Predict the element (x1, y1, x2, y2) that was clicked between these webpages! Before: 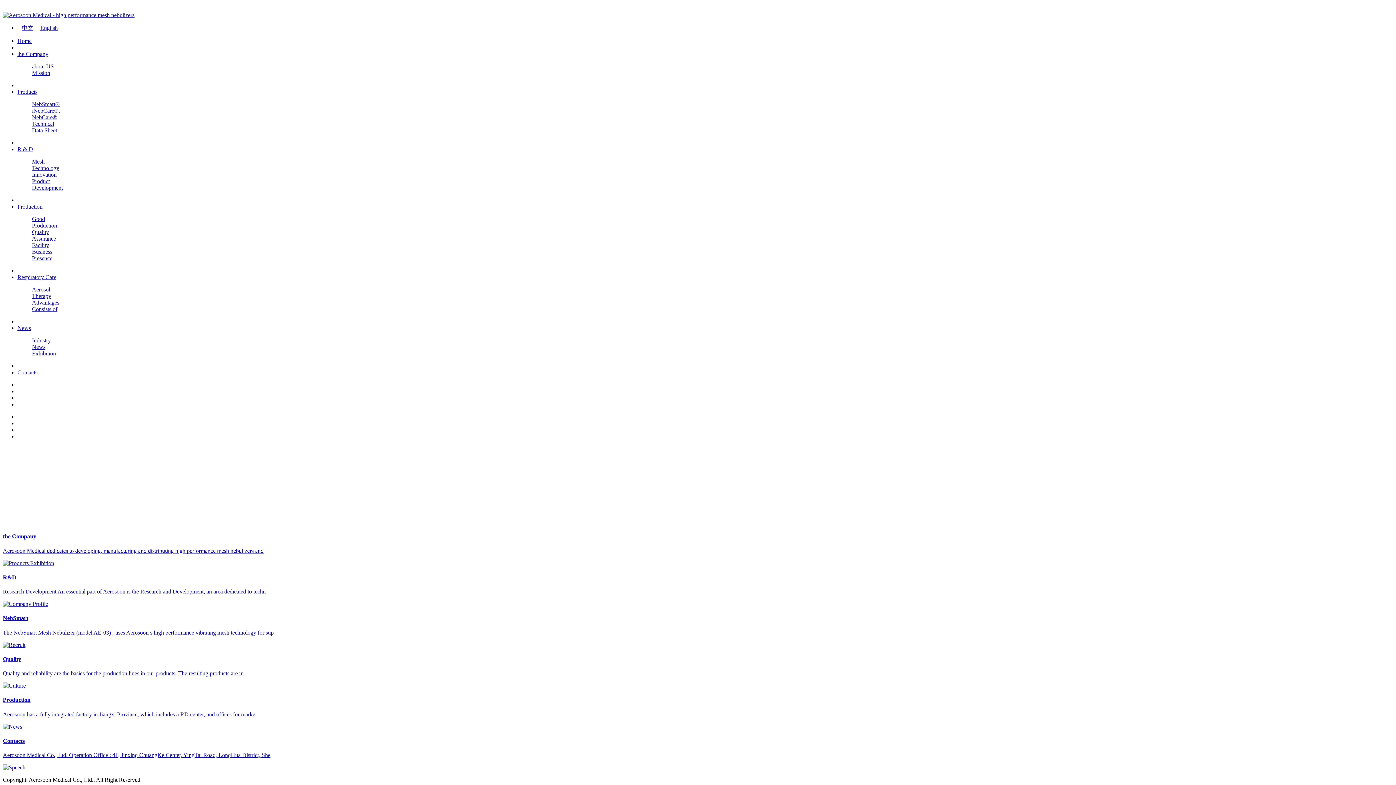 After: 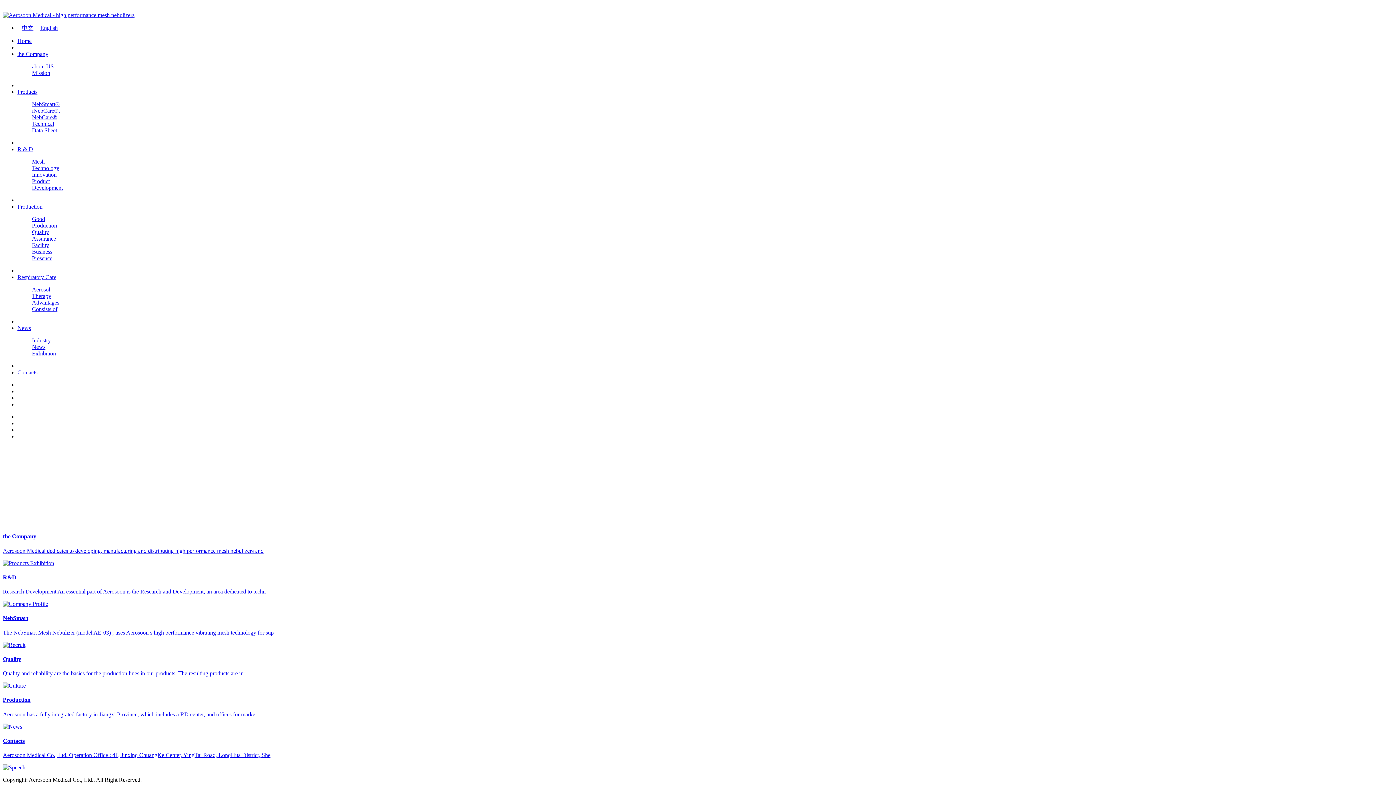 Action: label: R&D

Research Development An essential part of Aerosoon is the Research and Development, an area dedicated to techn bbox: (2, 601, 48, 607)